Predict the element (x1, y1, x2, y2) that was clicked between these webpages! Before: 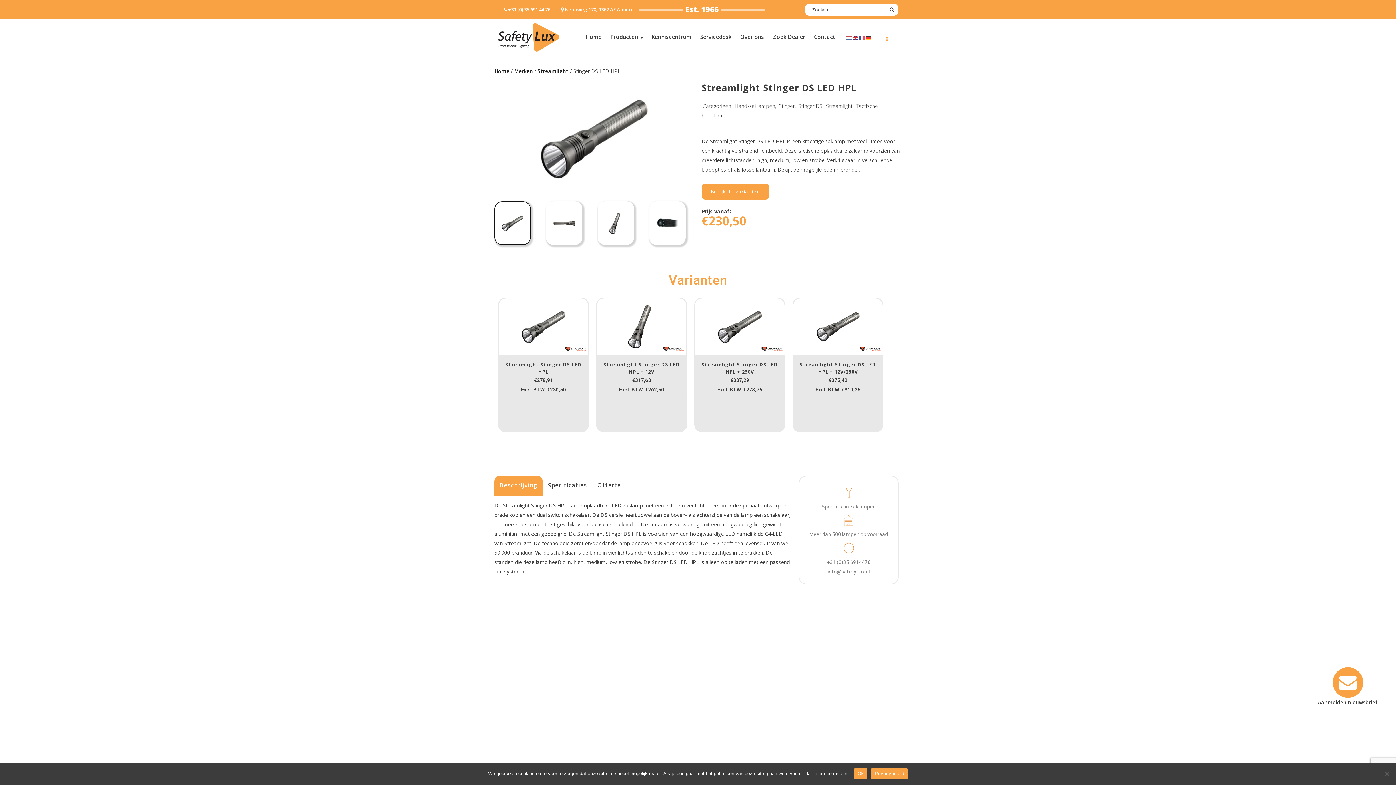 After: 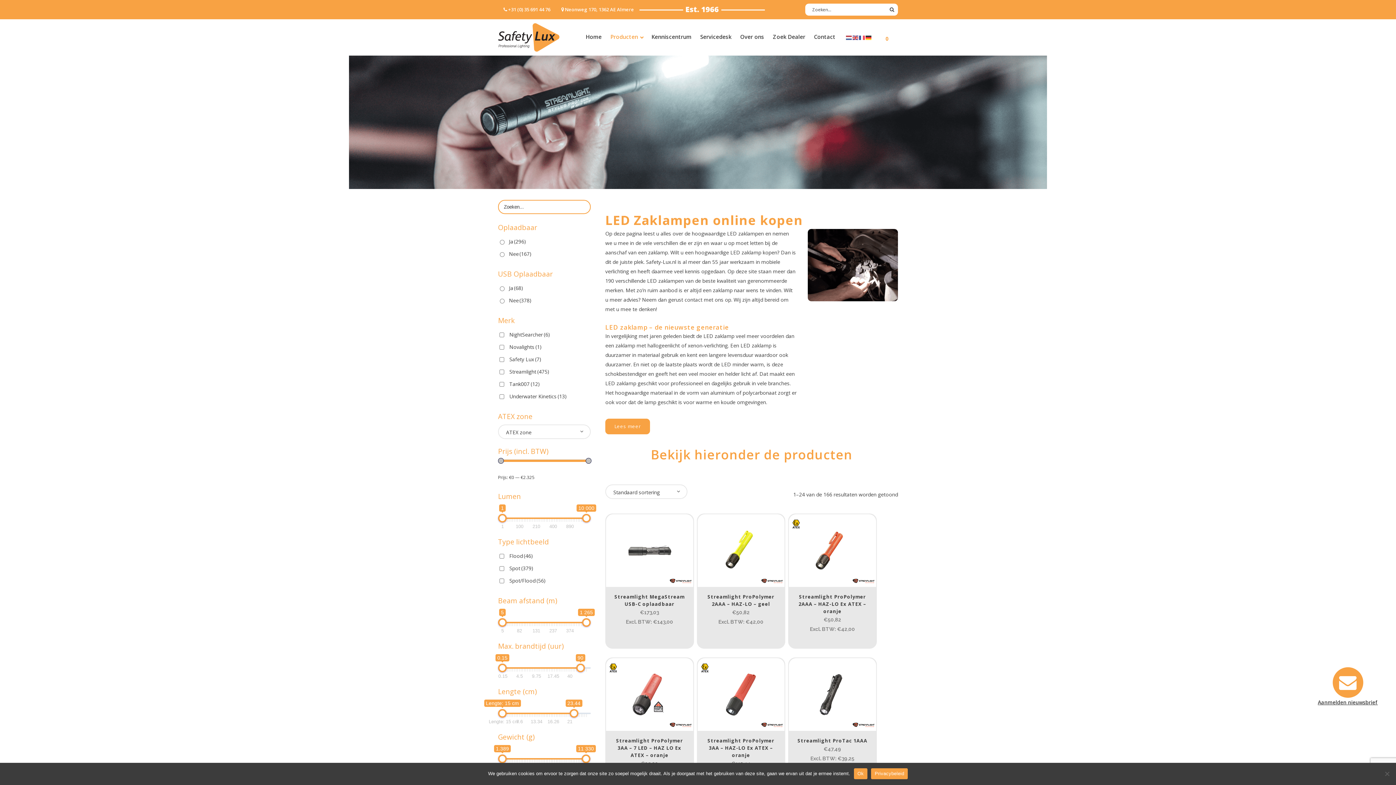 Action: bbox: (498, 694, 544, 700) label: Hand- Zaklampen